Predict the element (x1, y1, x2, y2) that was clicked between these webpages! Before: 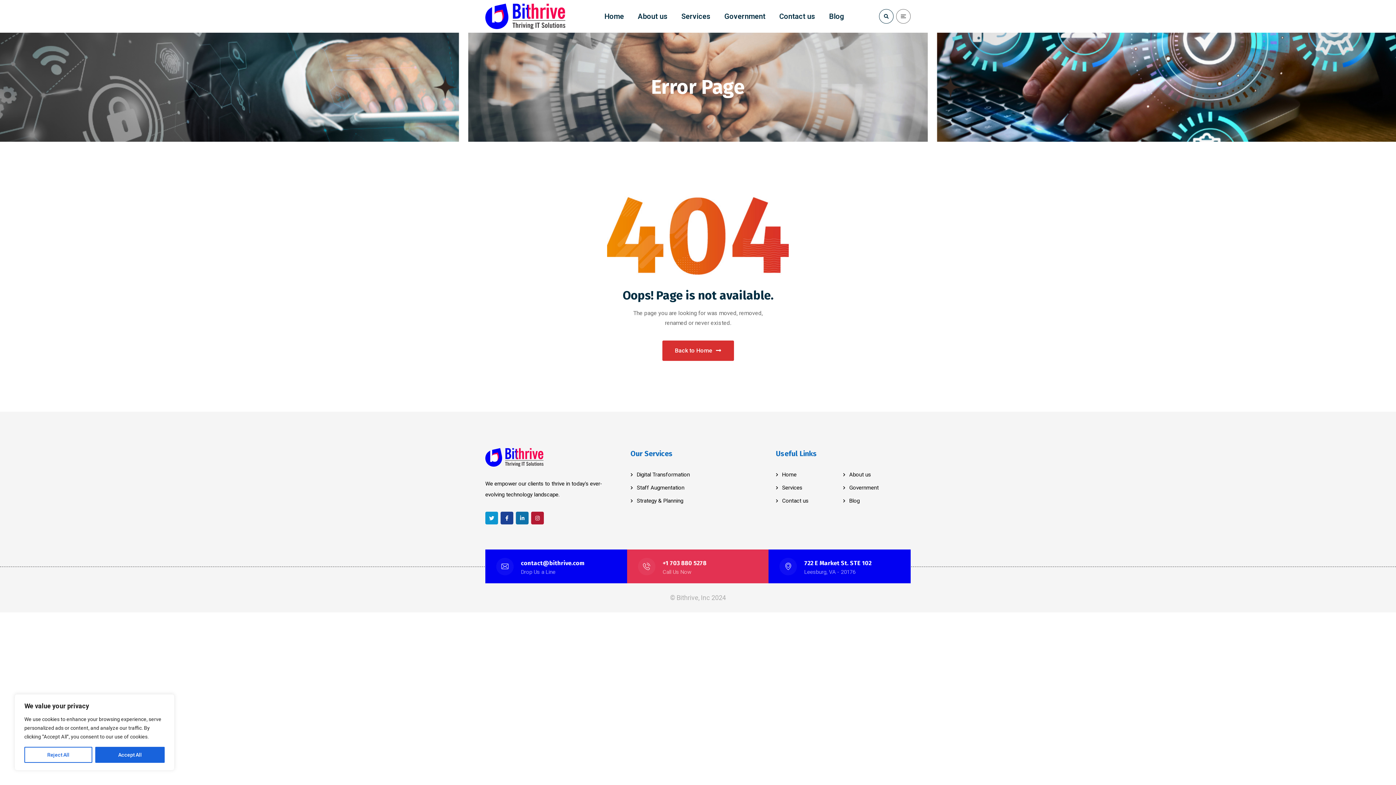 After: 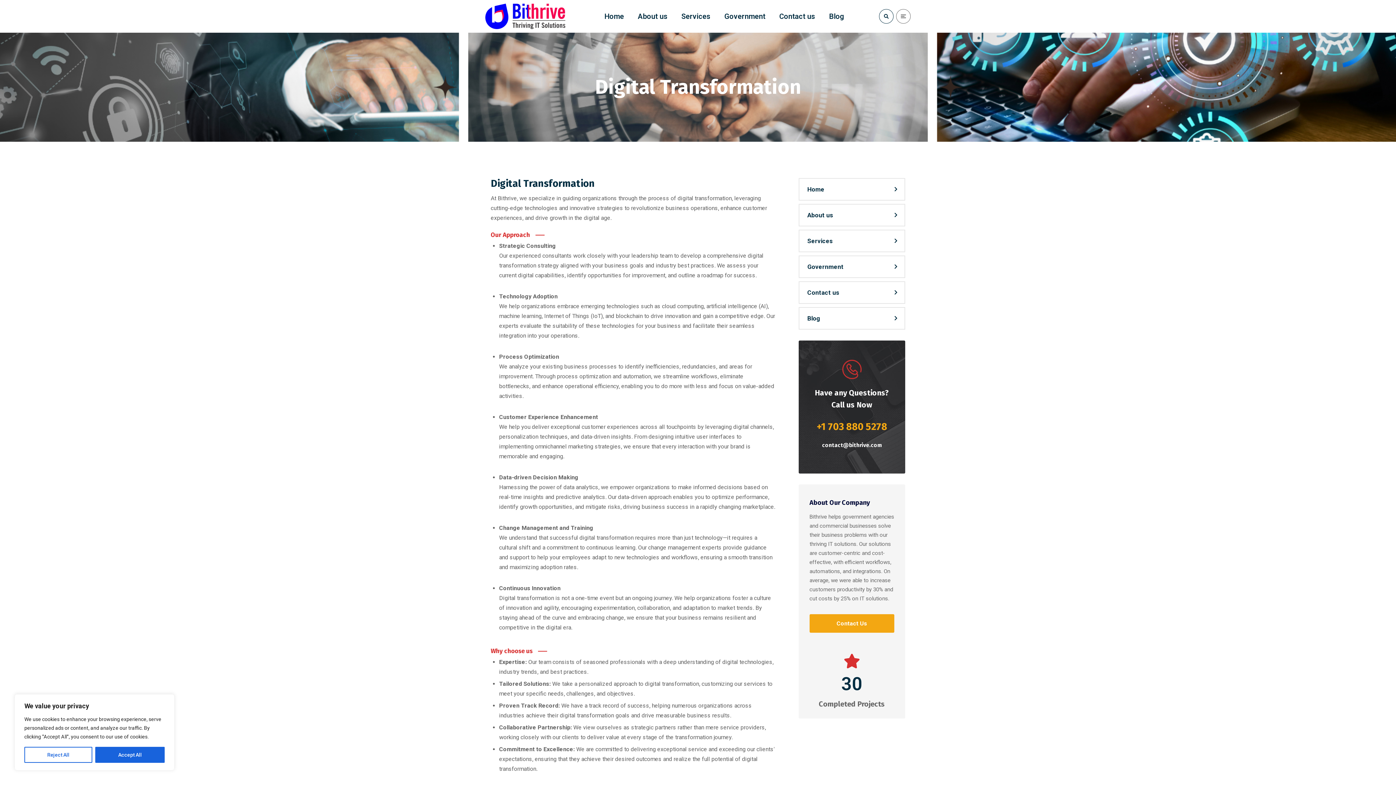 Action: label: Digital Transformation bbox: (636, 471, 690, 478)